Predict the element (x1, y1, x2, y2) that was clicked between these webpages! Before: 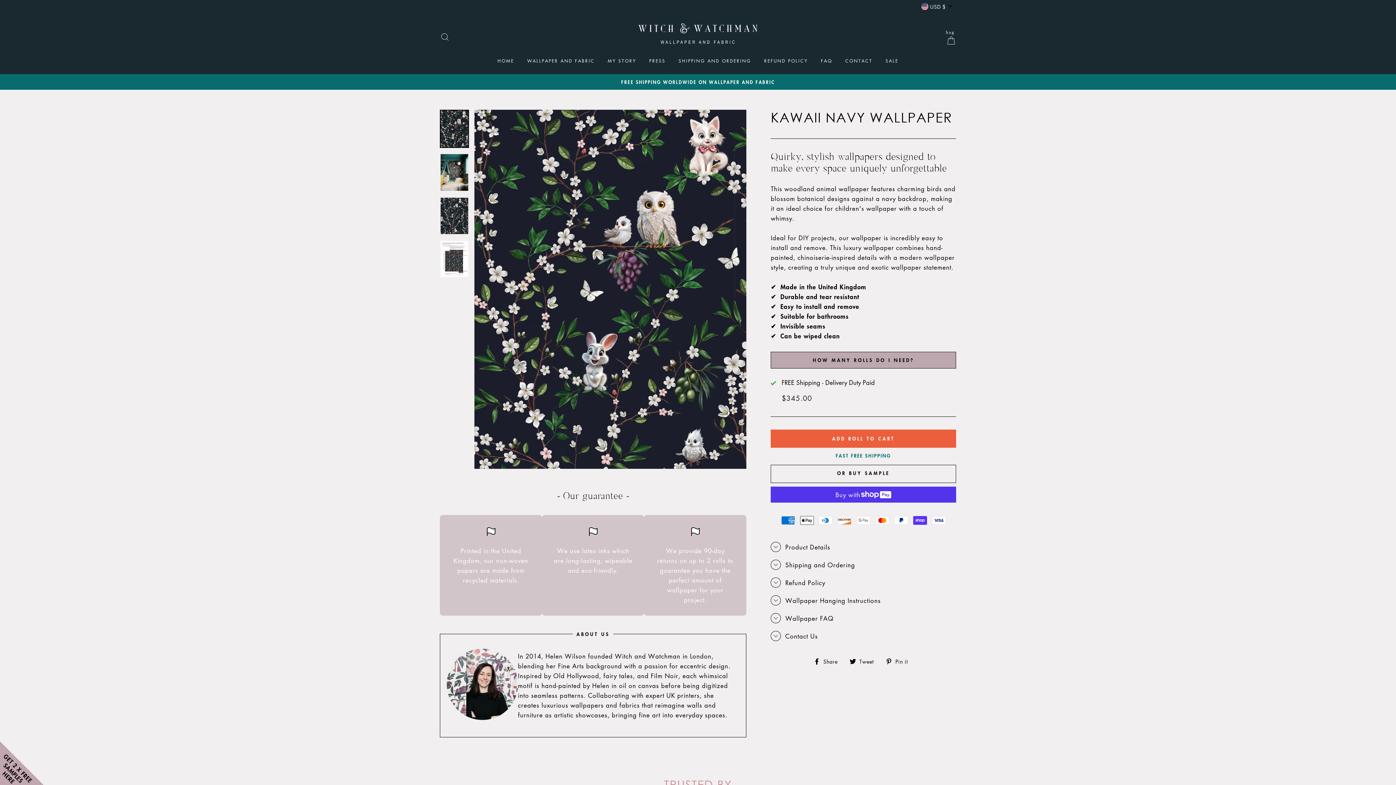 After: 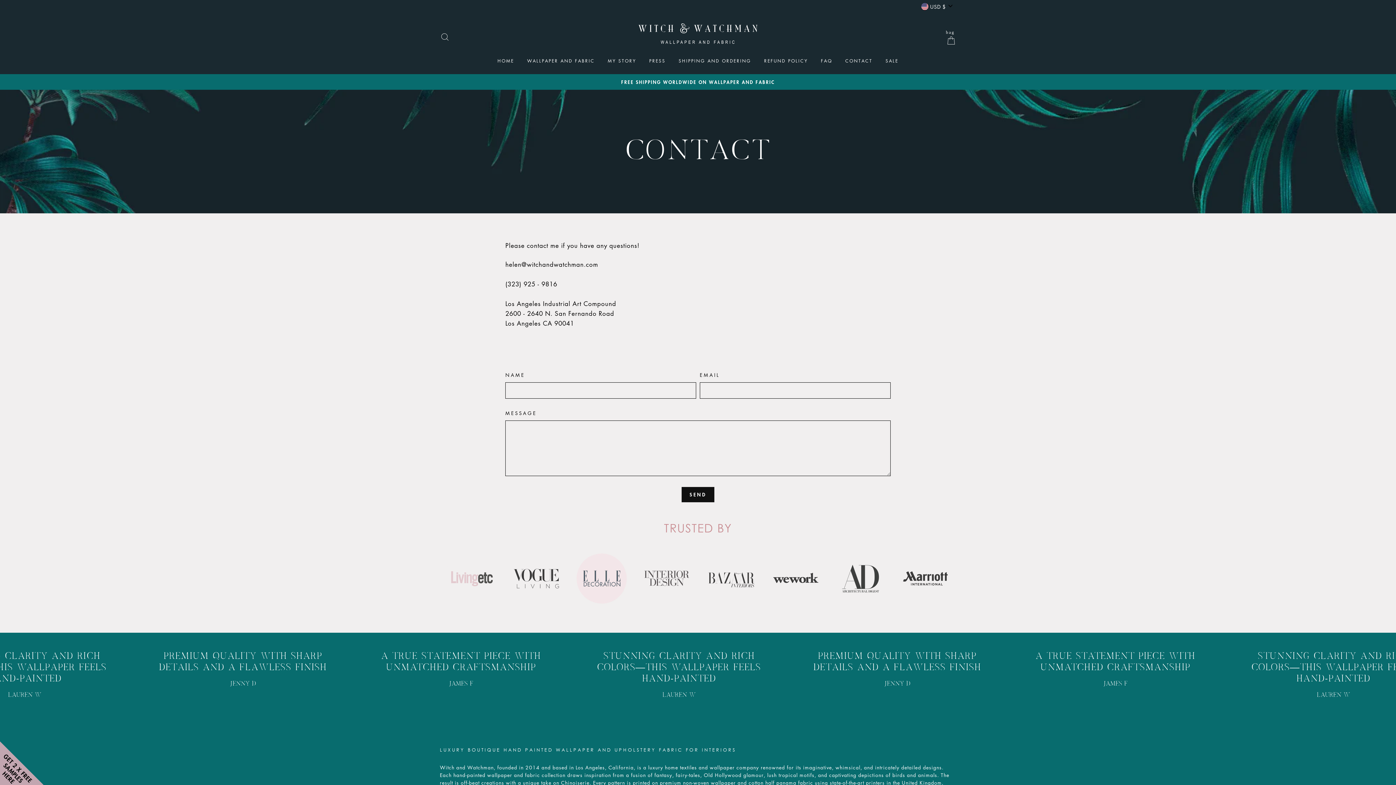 Action: bbox: (840, 54, 878, 67) label: CONTACT